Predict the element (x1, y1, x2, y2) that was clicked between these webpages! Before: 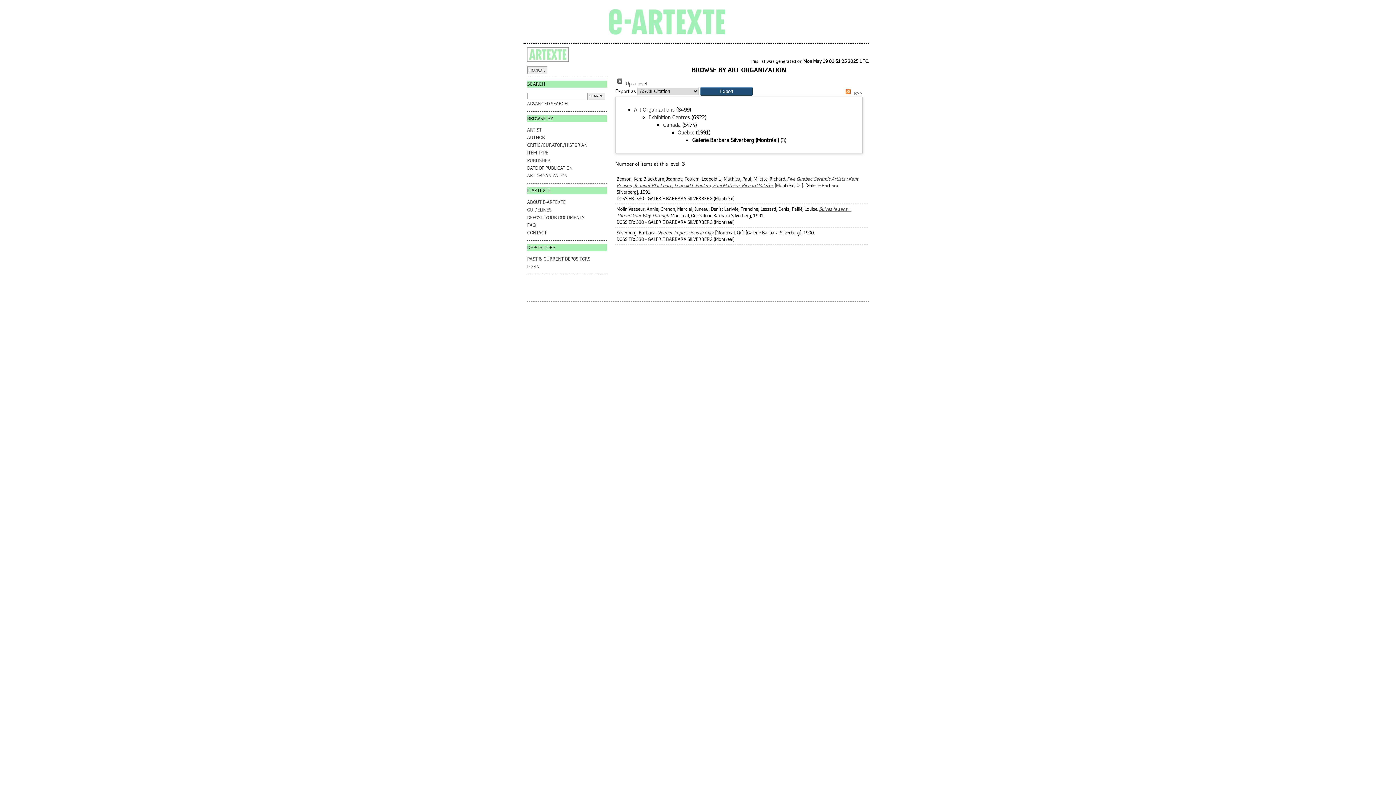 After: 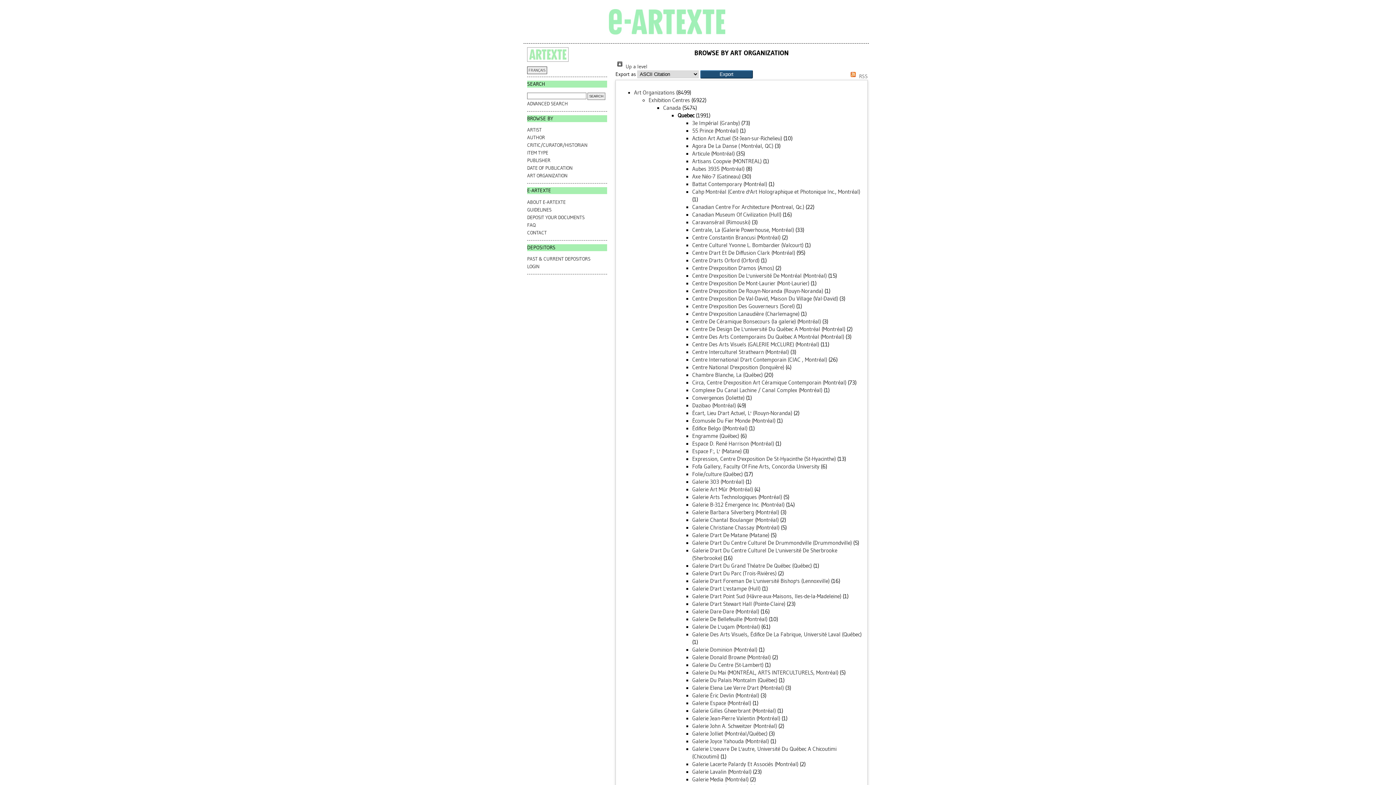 Action: label: Quebec bbox: (677, 129, 694, 136)